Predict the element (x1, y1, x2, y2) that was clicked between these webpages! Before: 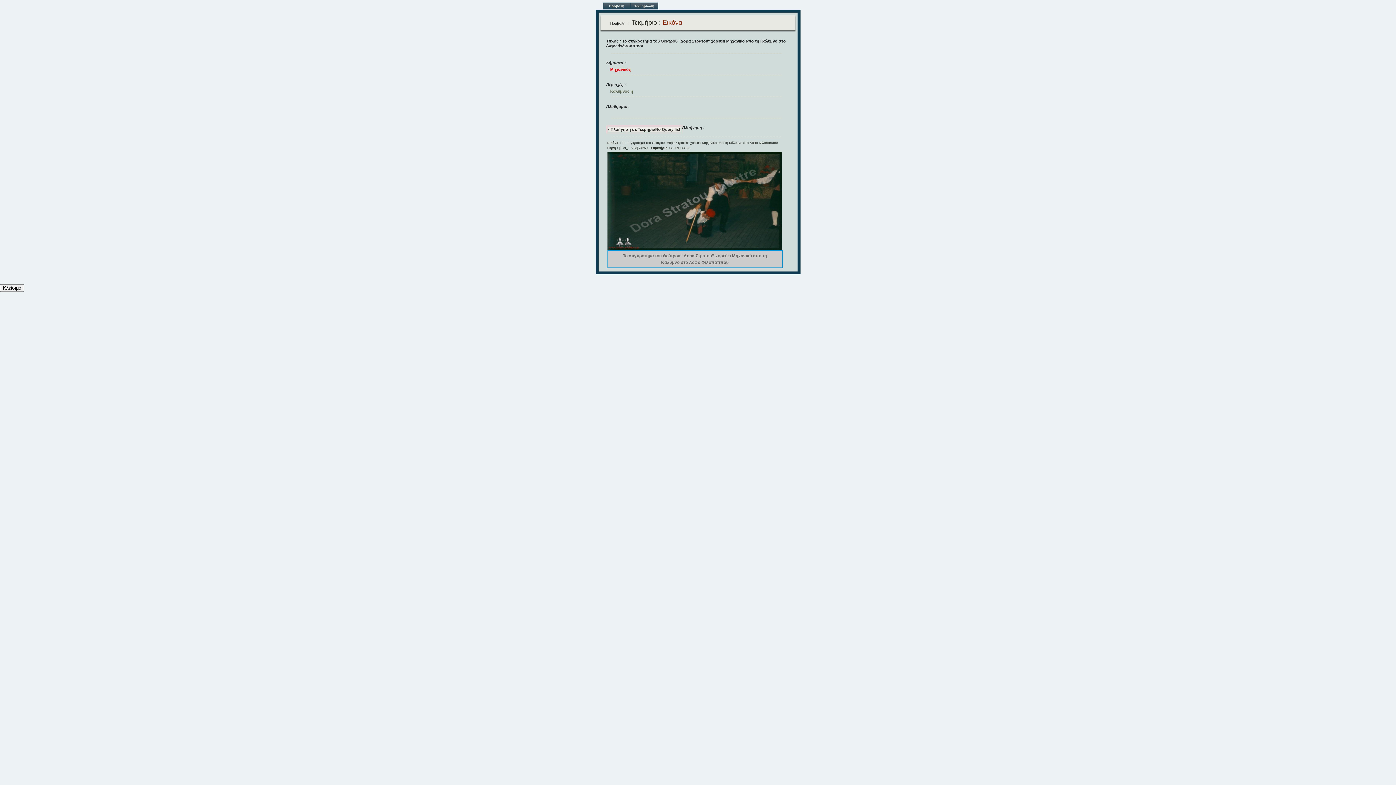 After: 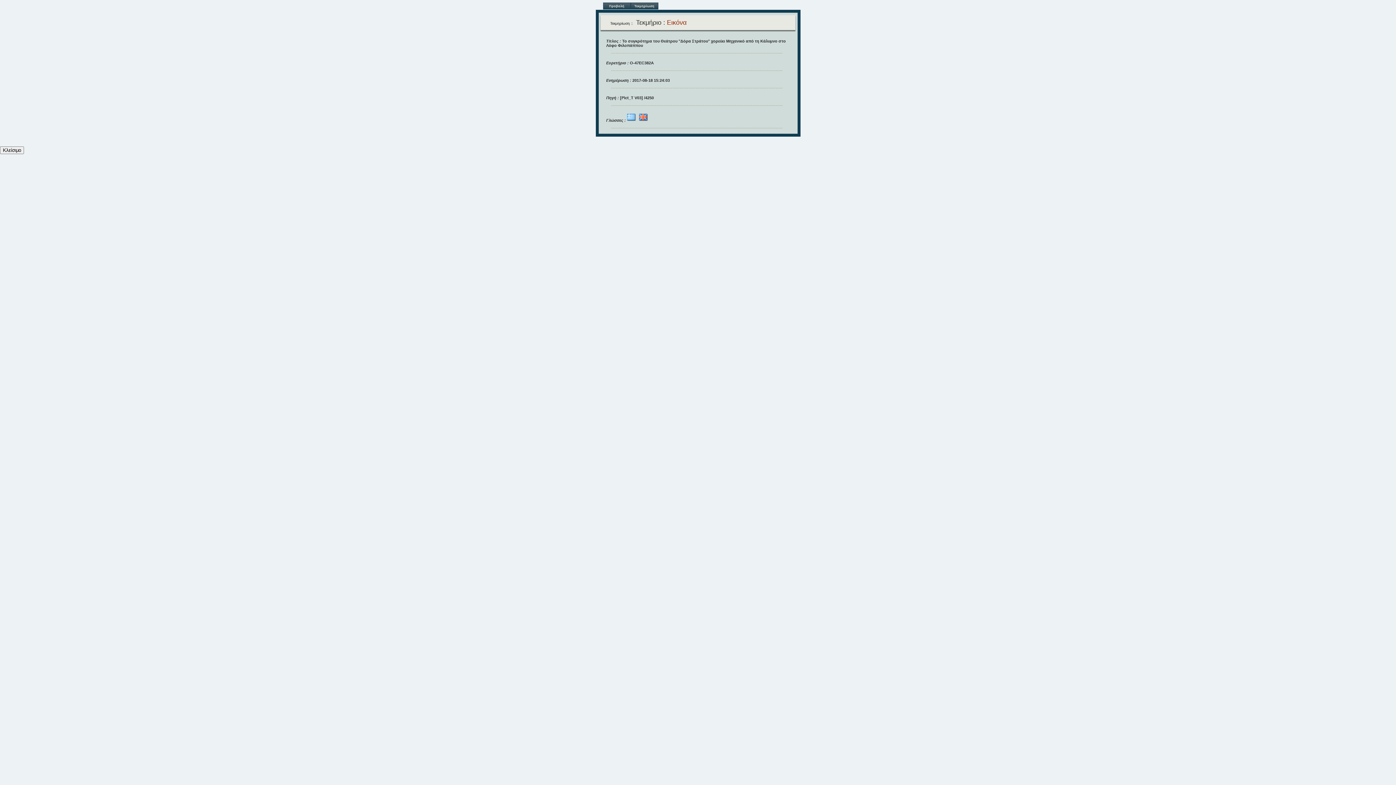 Action: bbox: (634, 4, 654, 8) label: Τεκμηρίωση